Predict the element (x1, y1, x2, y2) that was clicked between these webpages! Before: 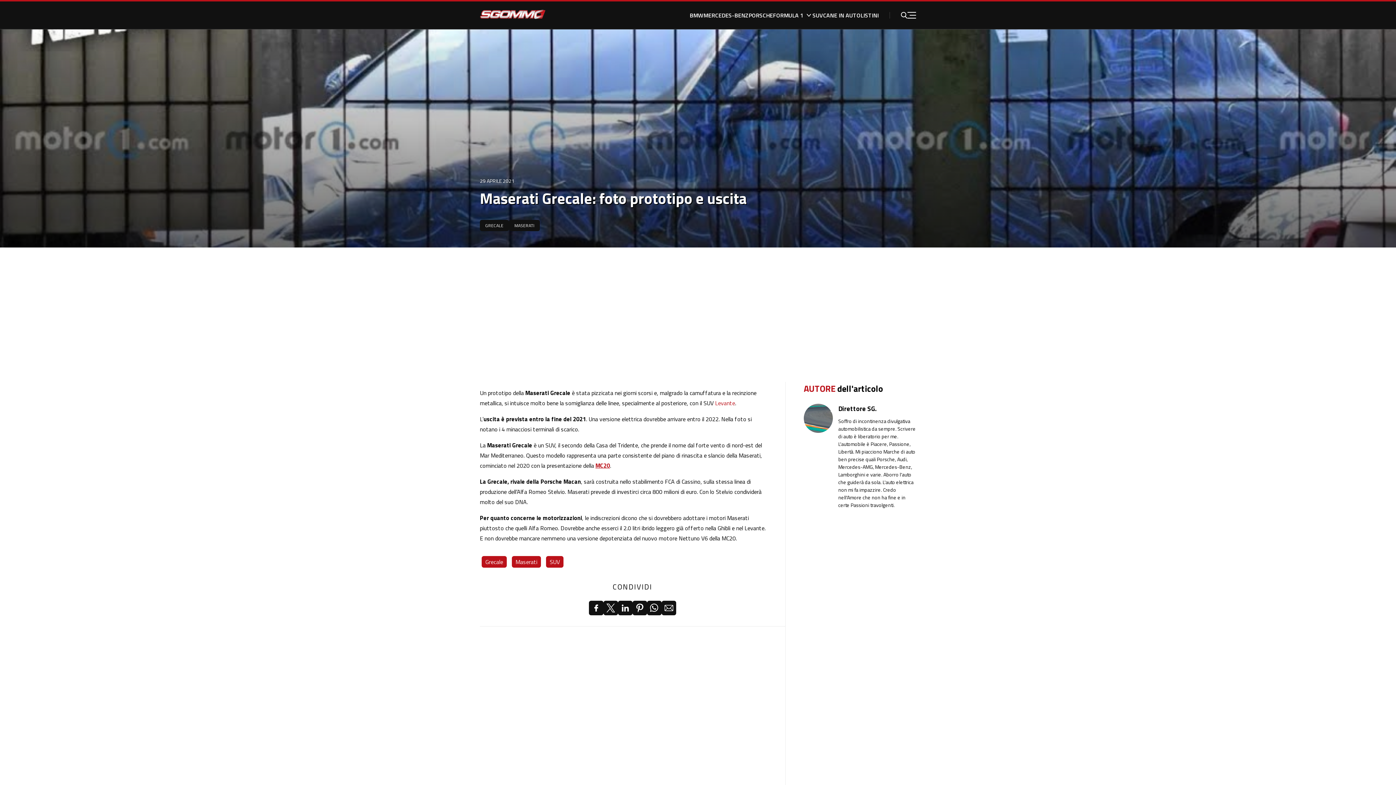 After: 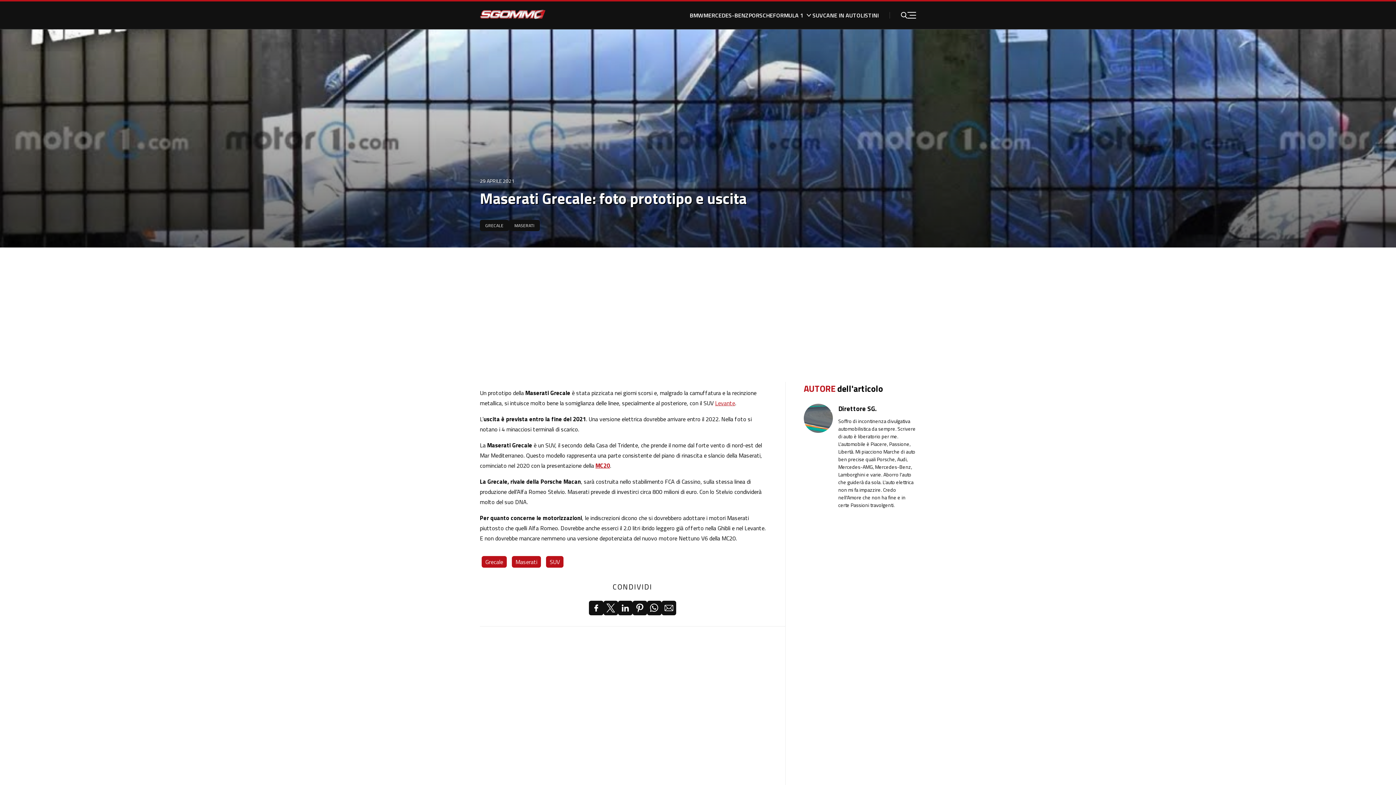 Action: bbox: (715, 398, 735, 407) label: Levante